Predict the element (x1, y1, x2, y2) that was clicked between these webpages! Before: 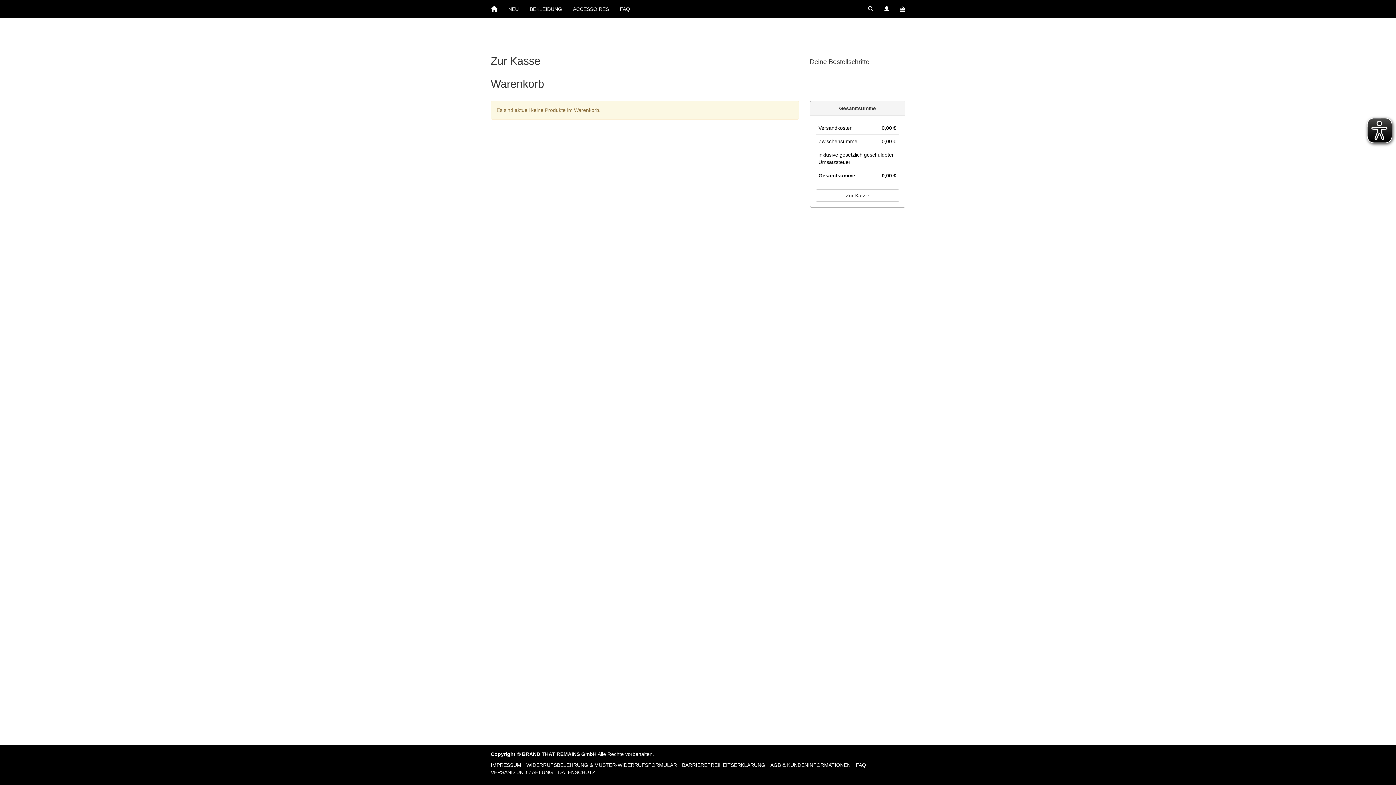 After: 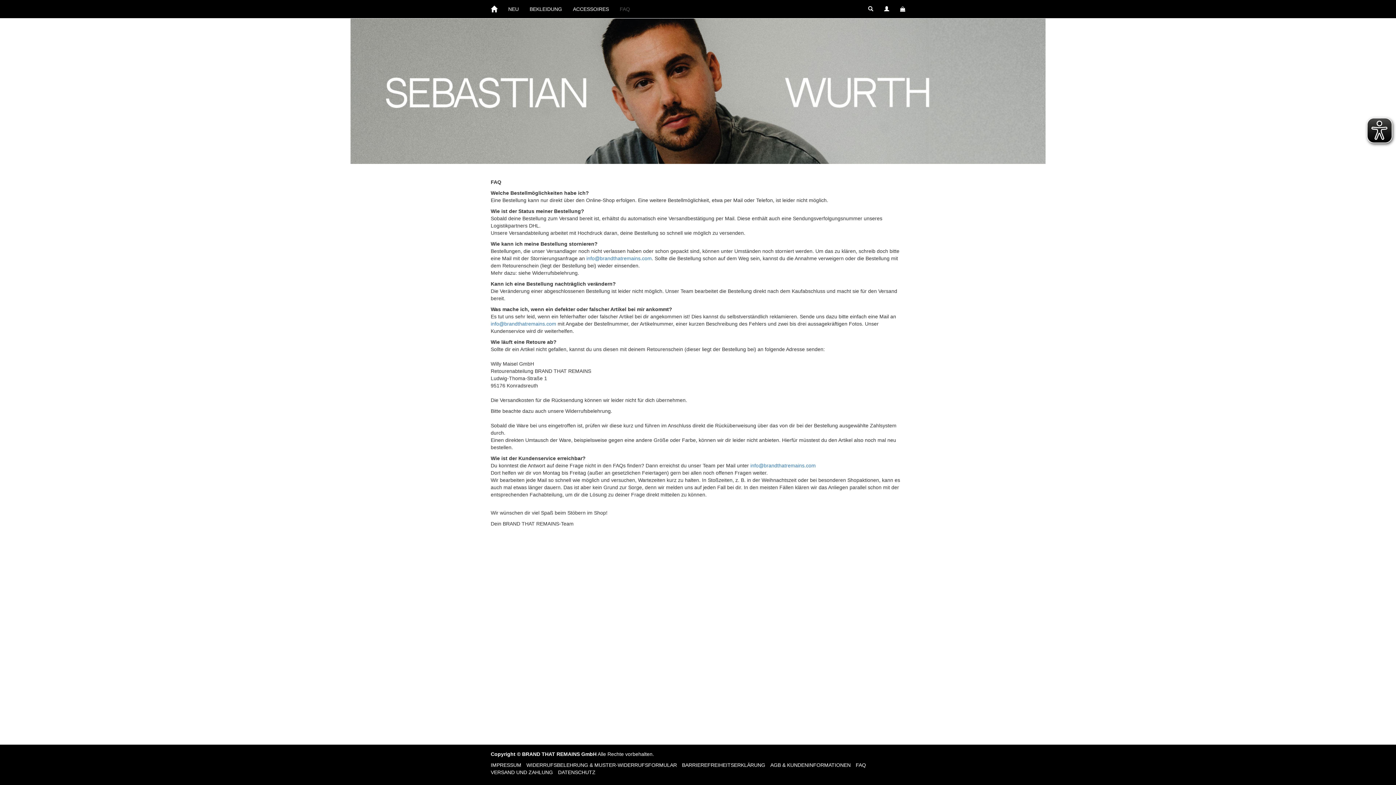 Action: label: FAQ bbox: (614, 0, 635, 18)